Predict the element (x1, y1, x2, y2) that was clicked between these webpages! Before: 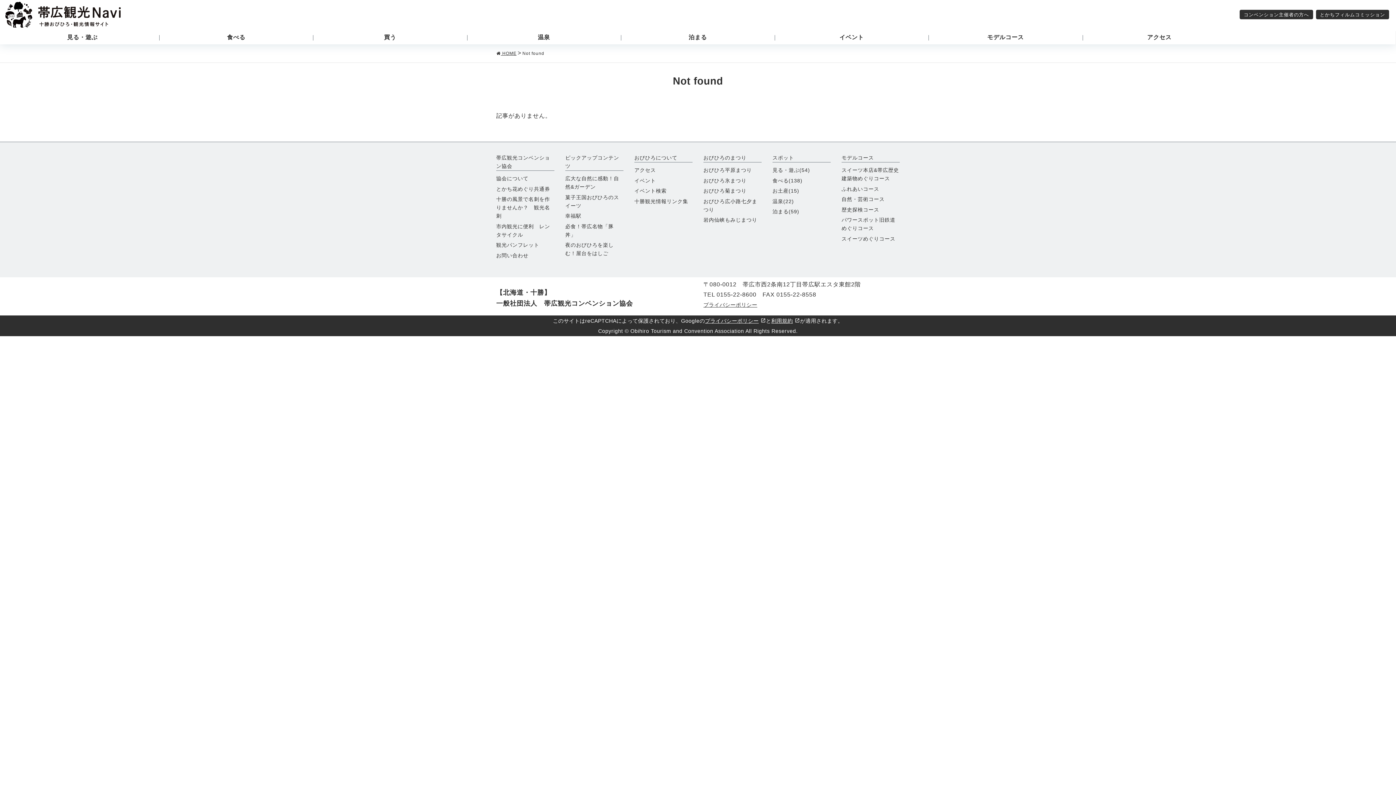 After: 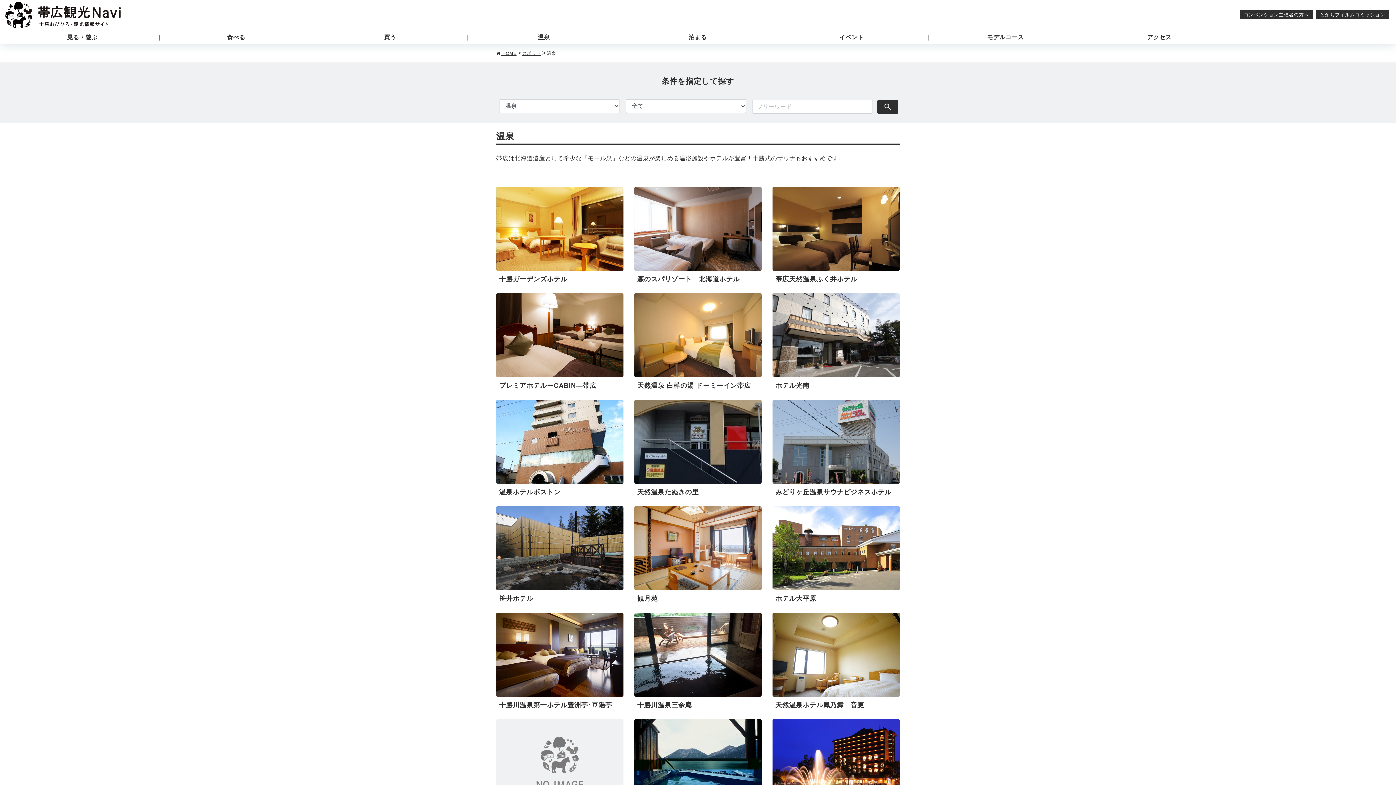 Action: label: 温泉 bbox: (467, 31, 621, 44)